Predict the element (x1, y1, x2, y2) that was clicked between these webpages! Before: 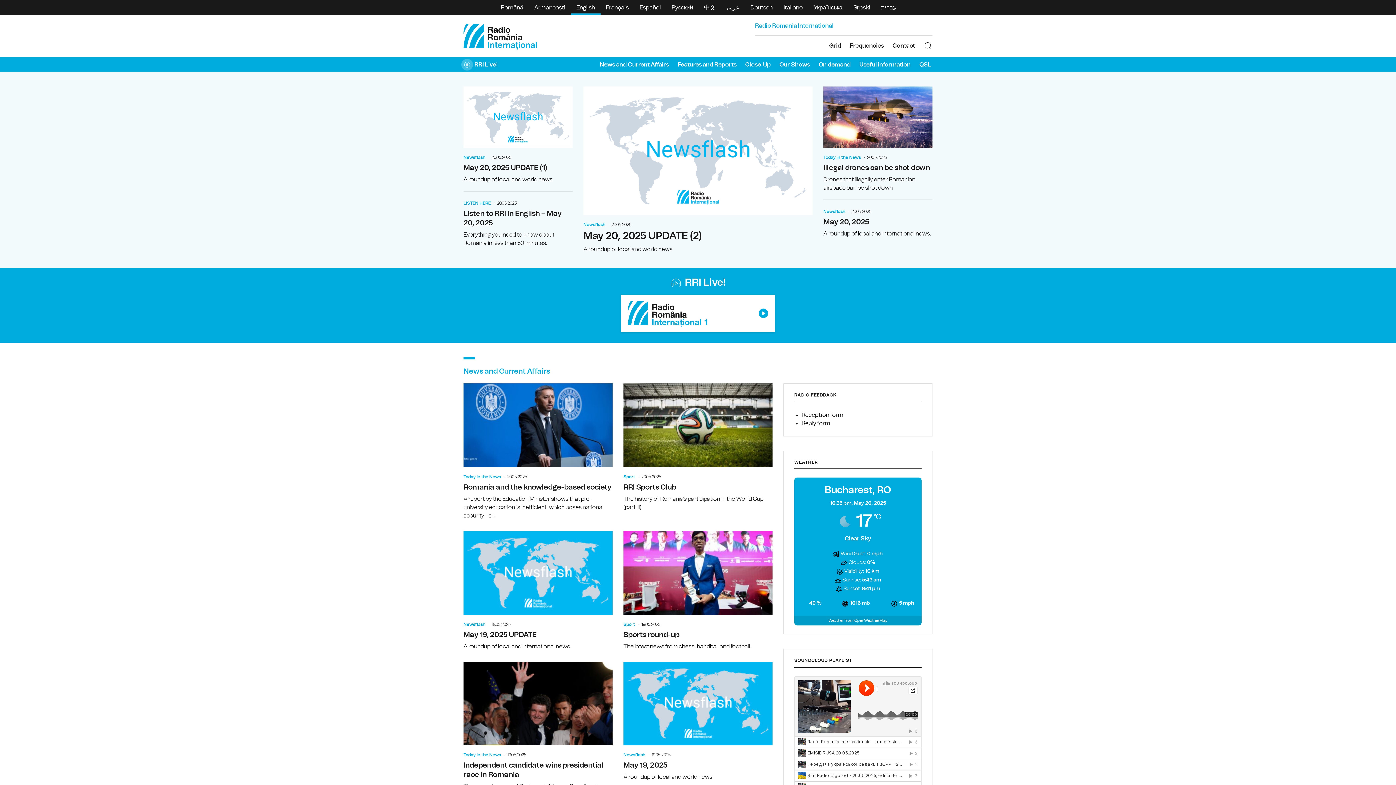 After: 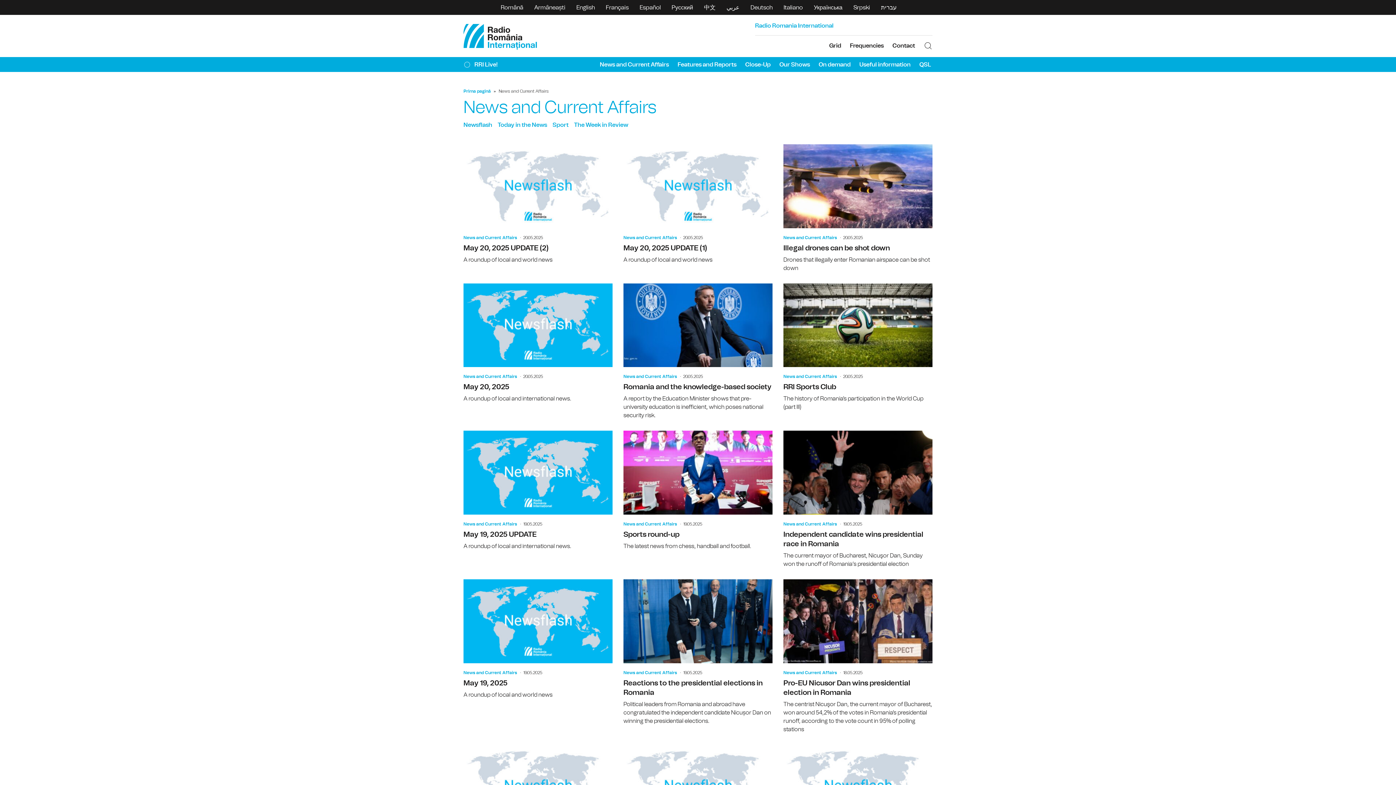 Action: bbox: (463, 357, 550, 383) label: News and Current Affairs